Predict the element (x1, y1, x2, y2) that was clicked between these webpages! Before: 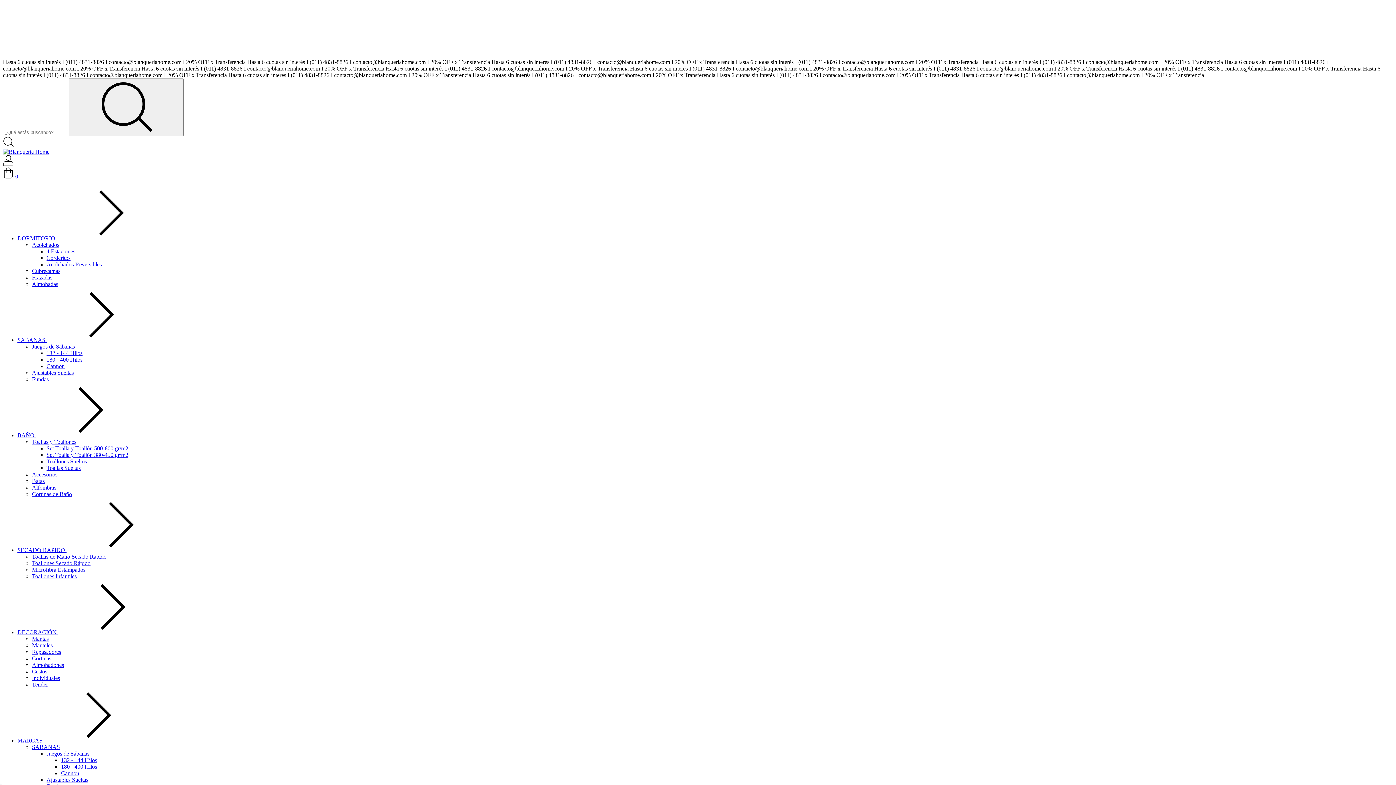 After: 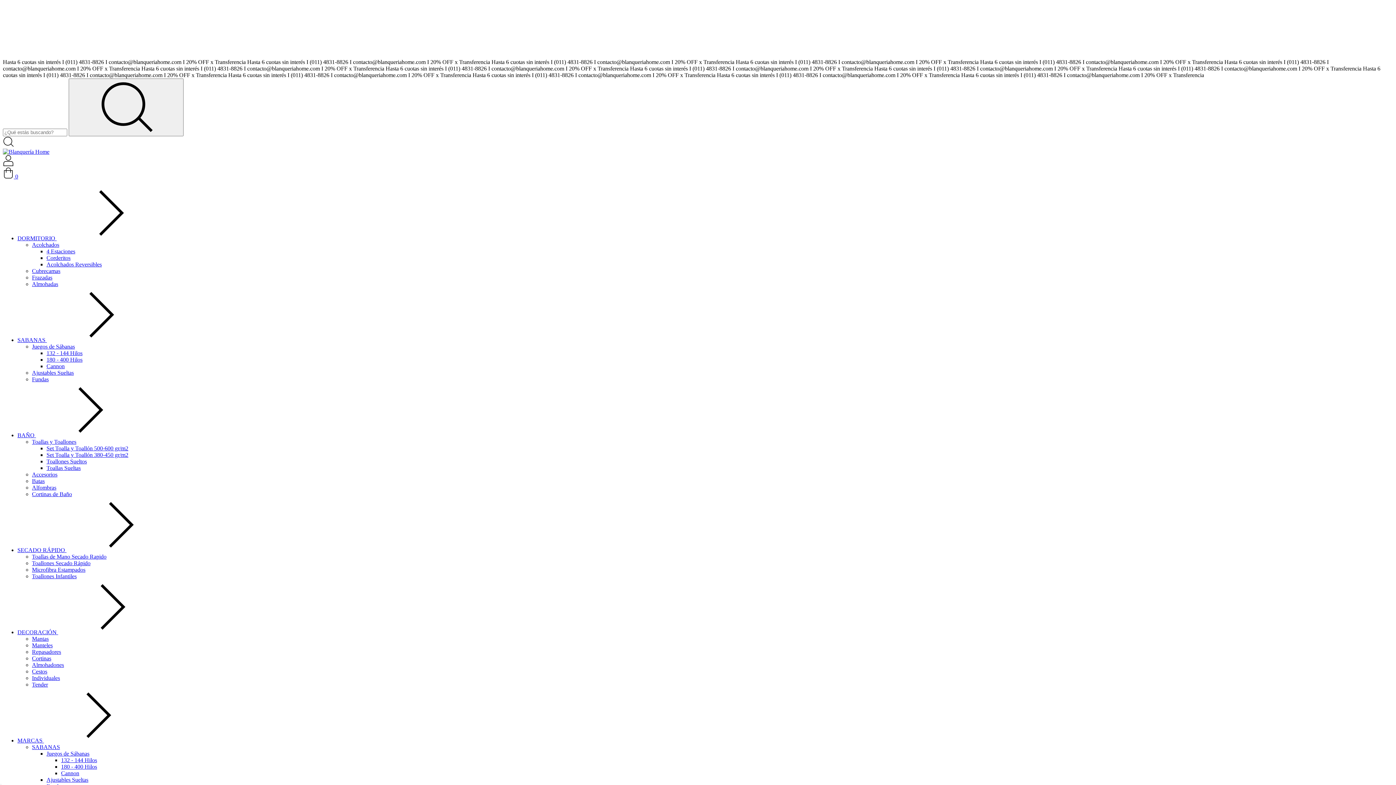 Action: bbox: (32, 668, 47, 674) label: Cestos